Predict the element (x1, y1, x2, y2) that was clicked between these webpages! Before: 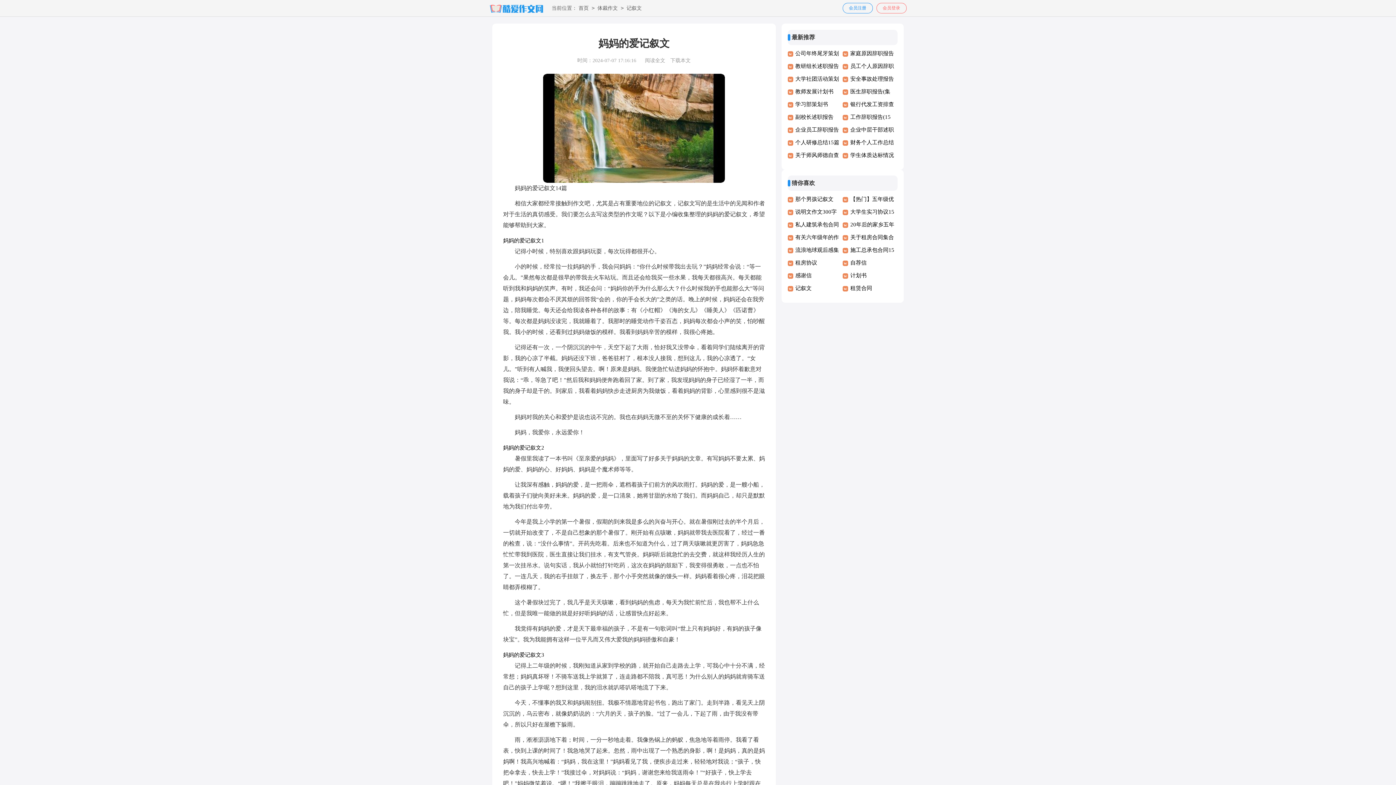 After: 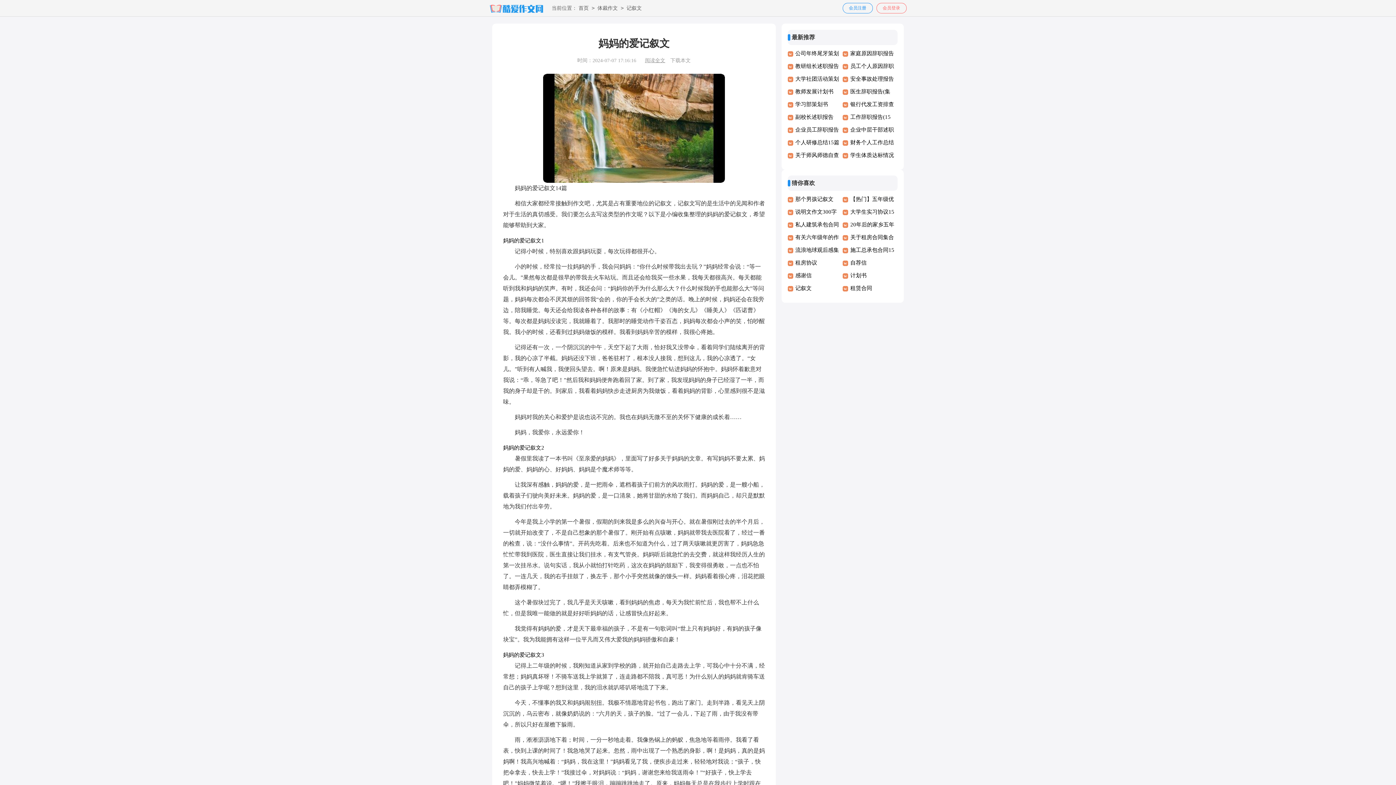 Action: label: 阅读全文 bbox: (645, 57, 665, 63)